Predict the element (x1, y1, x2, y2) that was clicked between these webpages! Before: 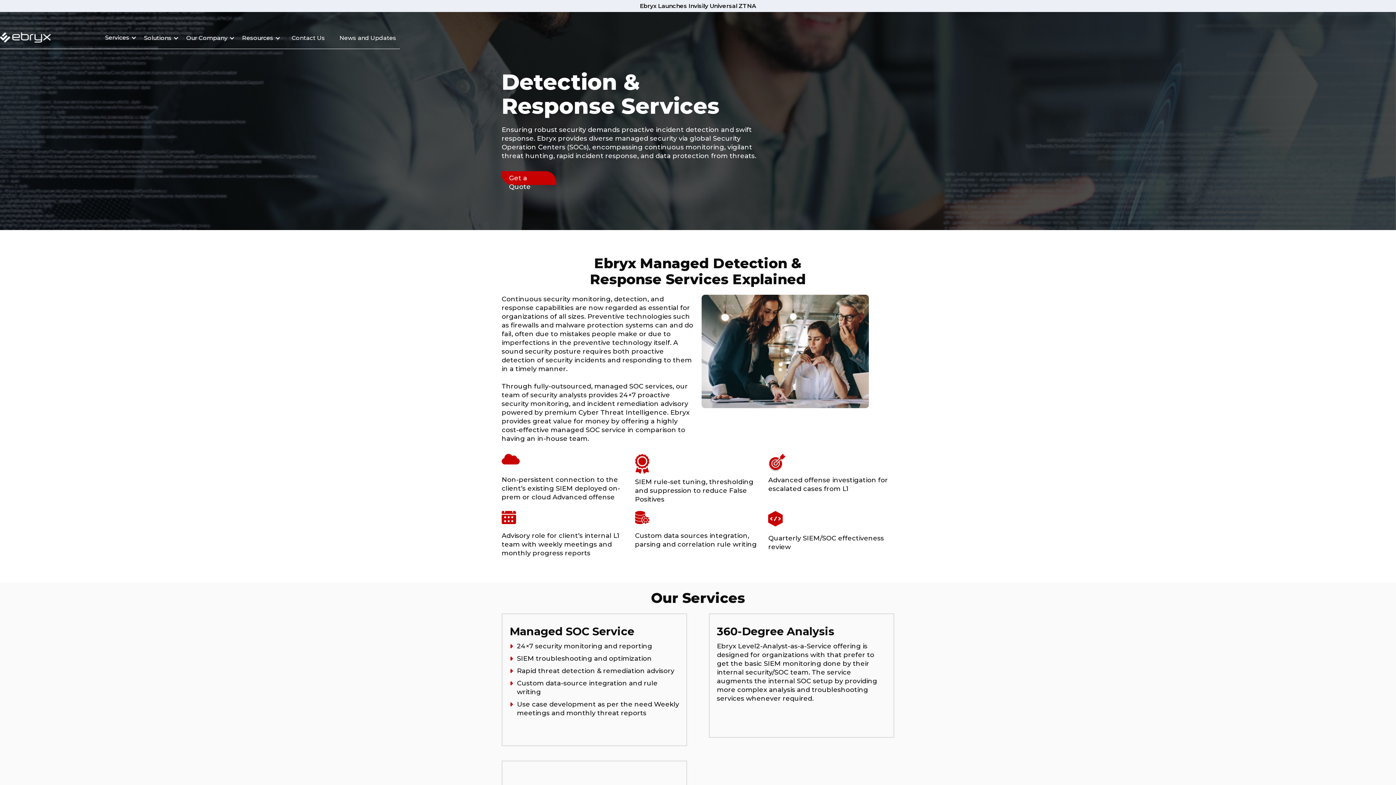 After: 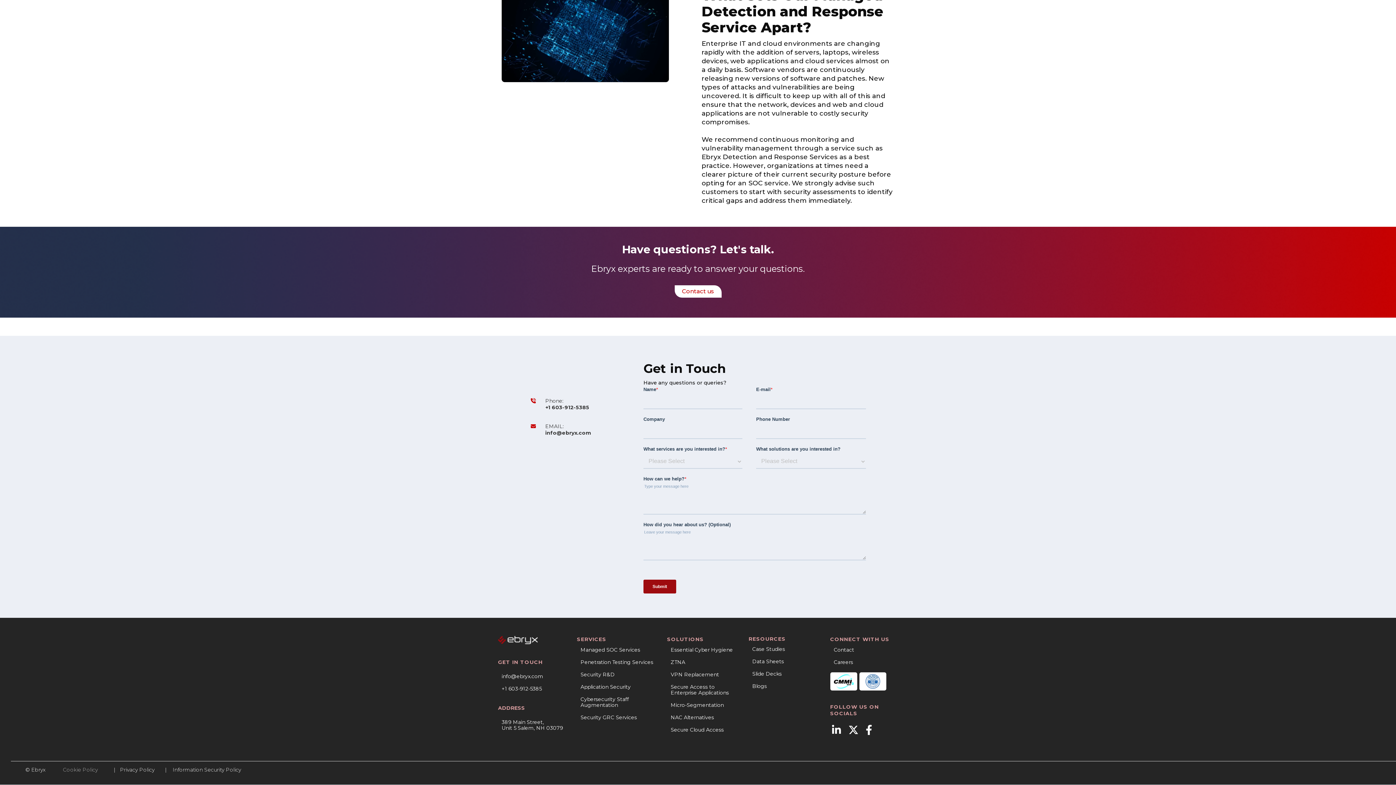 Action: bbox: (501, 171, 556, 185) label: Get a Quote